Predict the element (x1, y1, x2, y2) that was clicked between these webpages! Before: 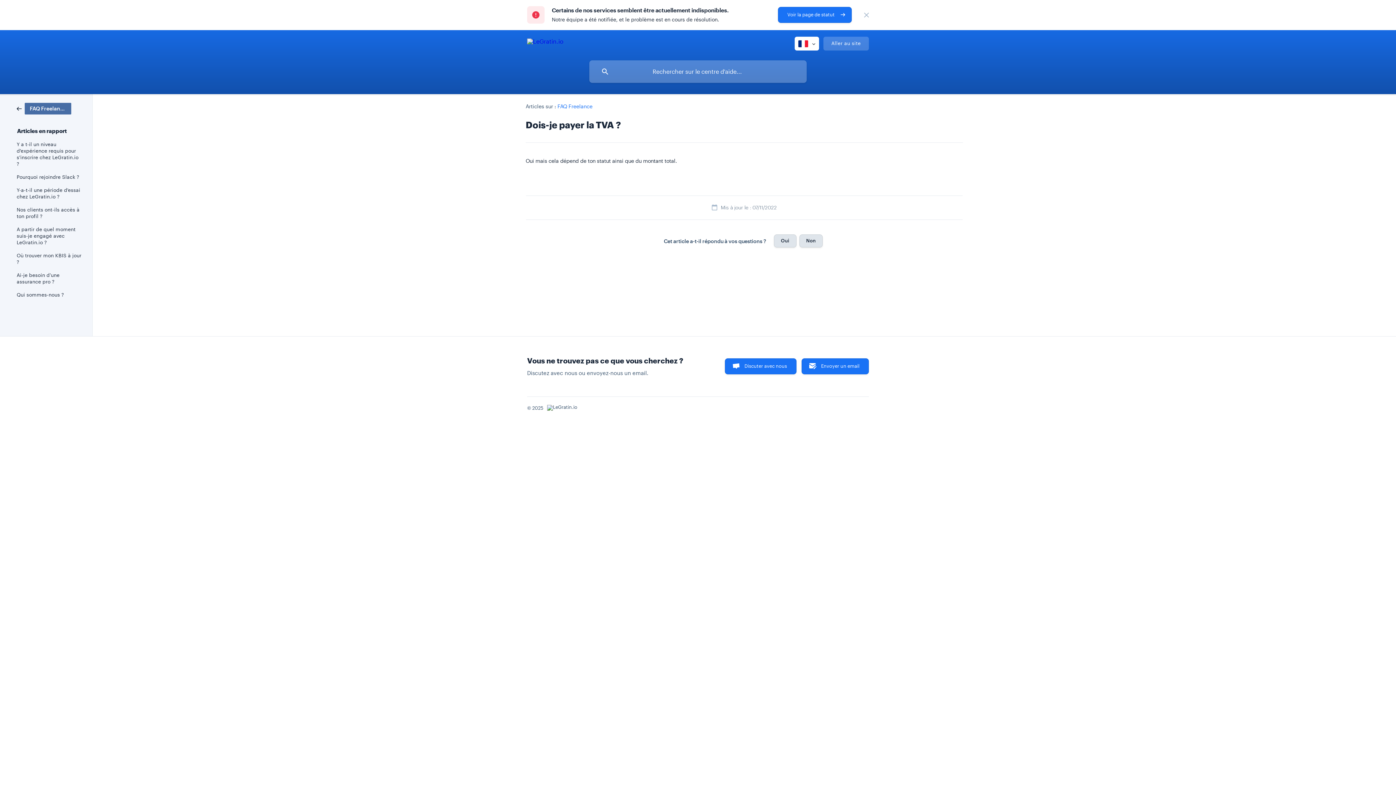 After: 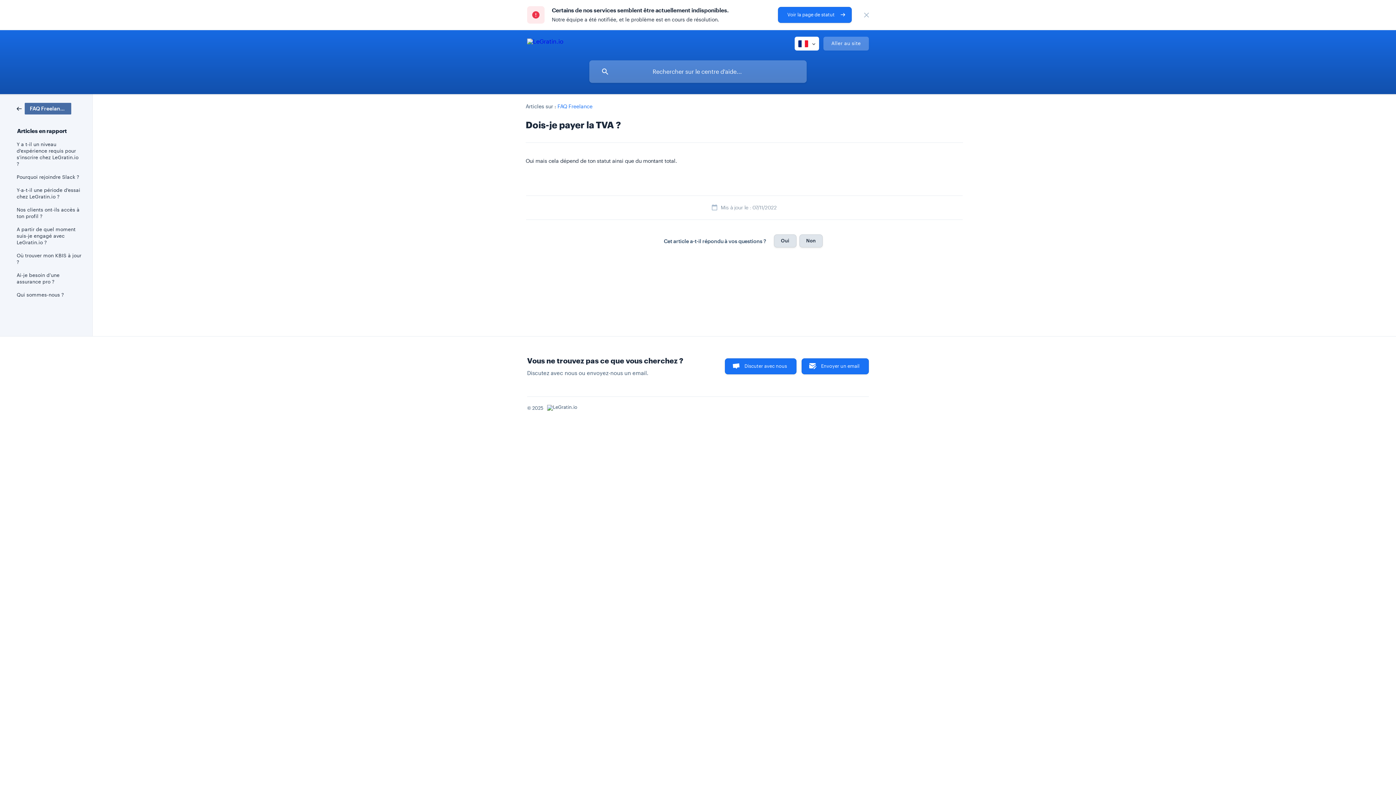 Action: label: Aller au site bbox: (823, 36, 869, 50)